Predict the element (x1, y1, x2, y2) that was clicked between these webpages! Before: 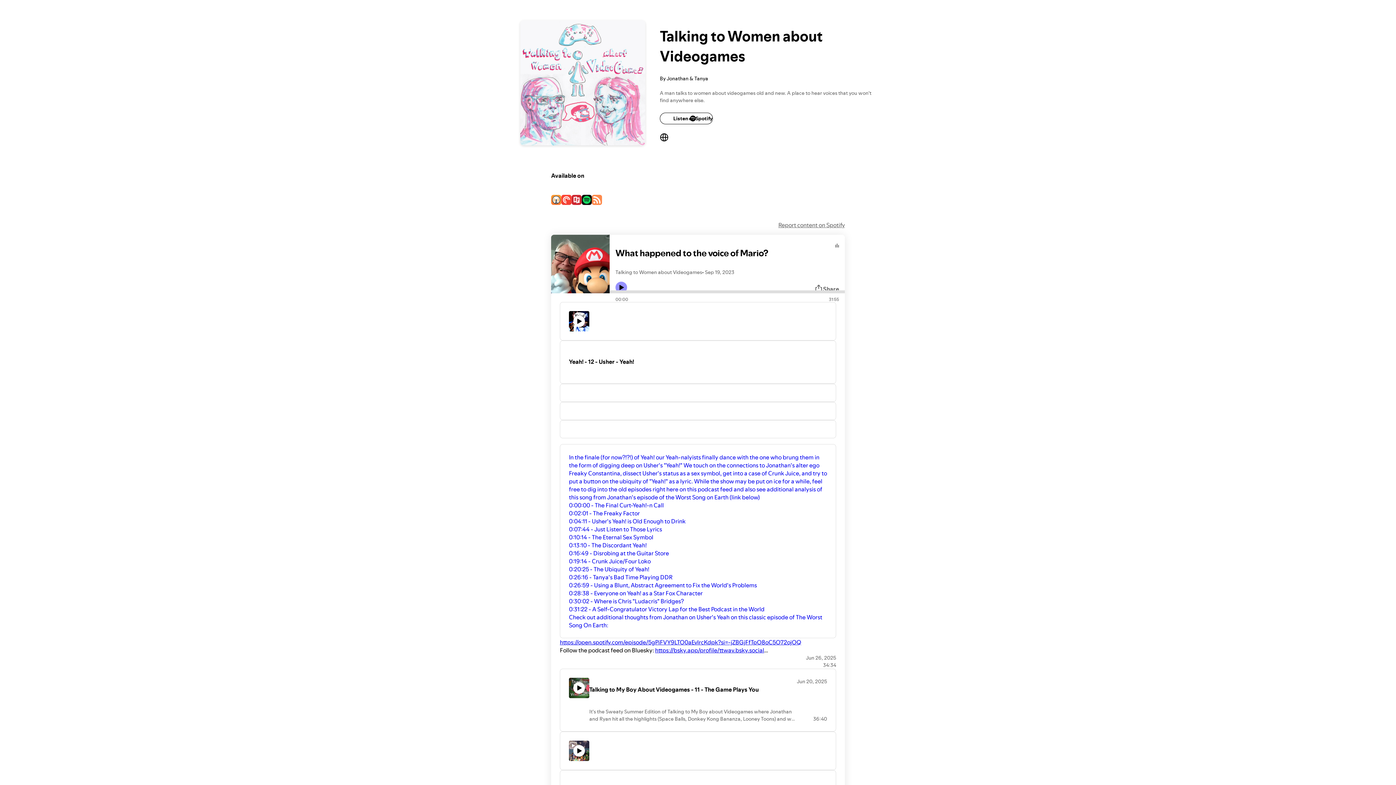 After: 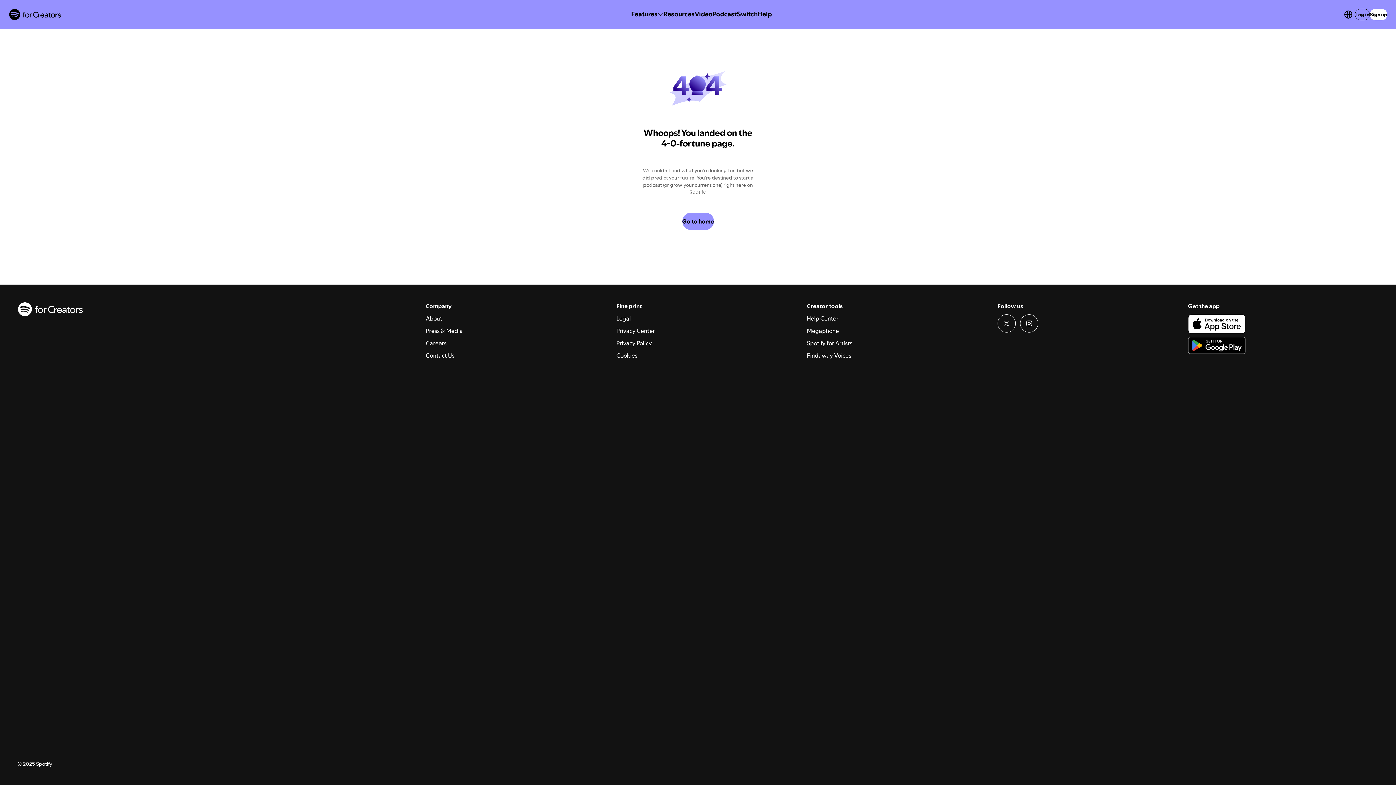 Action: bbox: (560, 444, 836, 638) label: In the finale (for now?!?!) of Yeah! our Yeah-nalyists finally dance with the one who brung them in the form of digging deep on Usher's "Yeah!" We touch on the connections to Jonathan's alter ego Freaky Constantina, dissect Usher's status as a sex symbol, get into a case of Crunk Juice, and try to put a button on the ubiquity of "Yeah!" as a lyric. While the show may be put on ice for a while, feel free to dig into the old episodes right here on this podcast feed and also see additional analysis of this song from Jonathan's episode of the Worst Song on Earth (link below)
0:00:00 - The Final Curt-Yeah!-n Call
0:02:01 - The Freaky Factor
0:04:11 - Usher's Yeah! is Old Enough to Drink
0:07:44 - Just Listen to Those Lyrics
0:10:14 - The Eternal Sex Symbol
0:13:10 - The Discordant Yeah!
0:16:49 - Disrobing at the Guitar Store
0:19:14 - Crunk Juice/Four Loko
0:20:25 - The Ubiquity of Yeah!
0:26:16 - Tanya's Bad Time Playing DDR
0:26:59 - Using a Blunt, Abstract Agreement to Fix the World's Problems
0:28:38 - Everyone on Yeah! as a Star Fox Character
0:30:02 - Where is Chris "Ludacris" Bridges?
0:31:22 - A Self-Congratulator Victory Lap for the Best Podcast in the World
Check out additional thoughts from Jonathan on Usher's Yeah on this classic episode of The Worst Song On Earth: 